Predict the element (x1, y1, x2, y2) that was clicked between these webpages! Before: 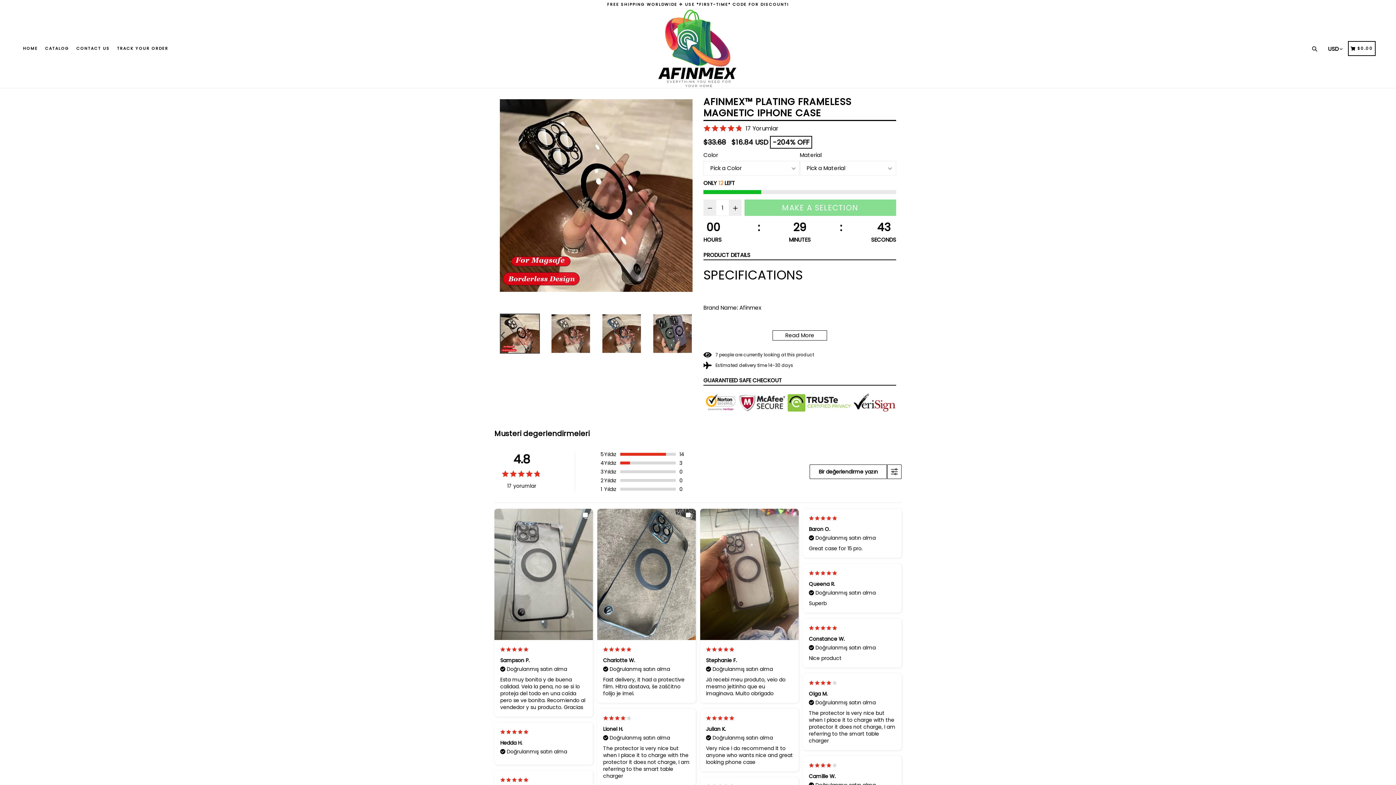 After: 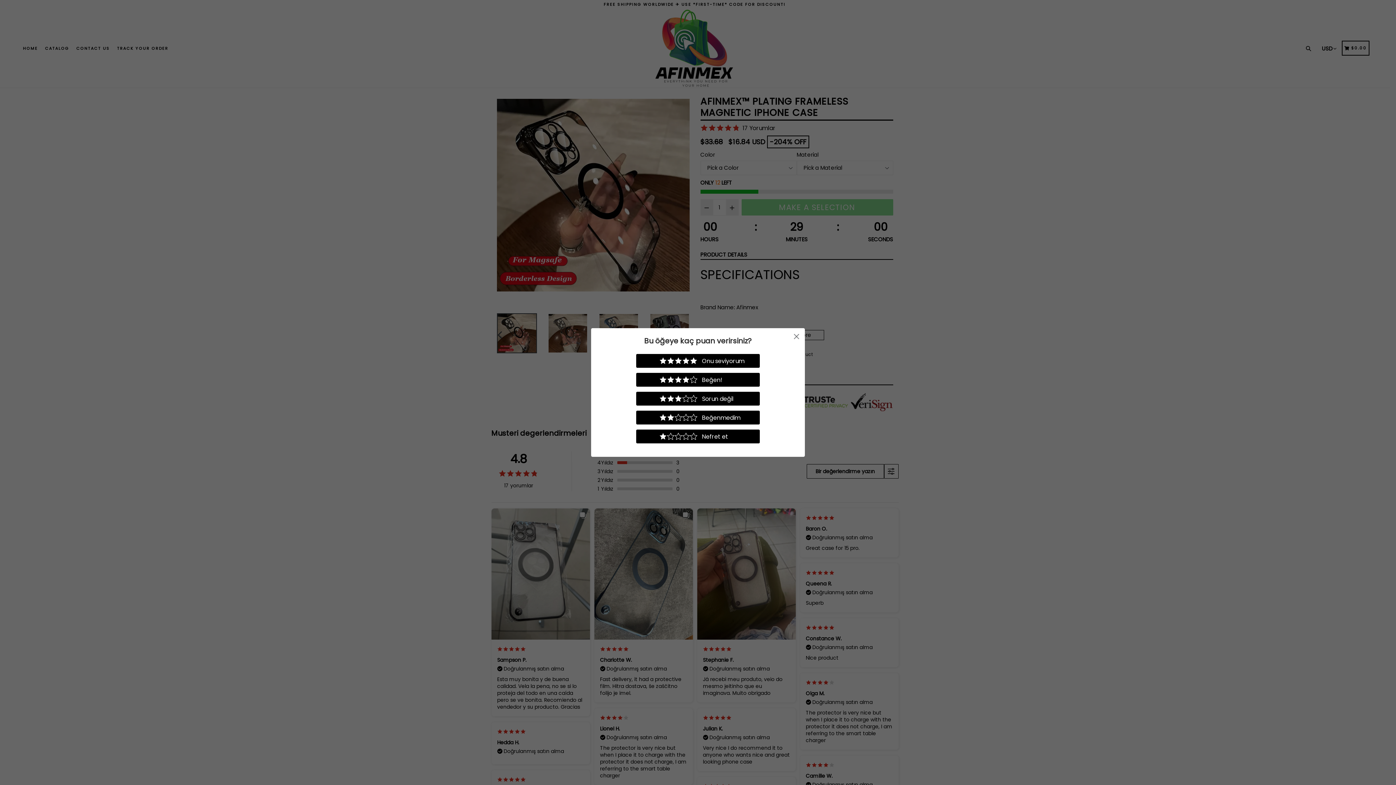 Action: bbox: (809, 464, 887, 479) label: Bir değerlendirme yazın